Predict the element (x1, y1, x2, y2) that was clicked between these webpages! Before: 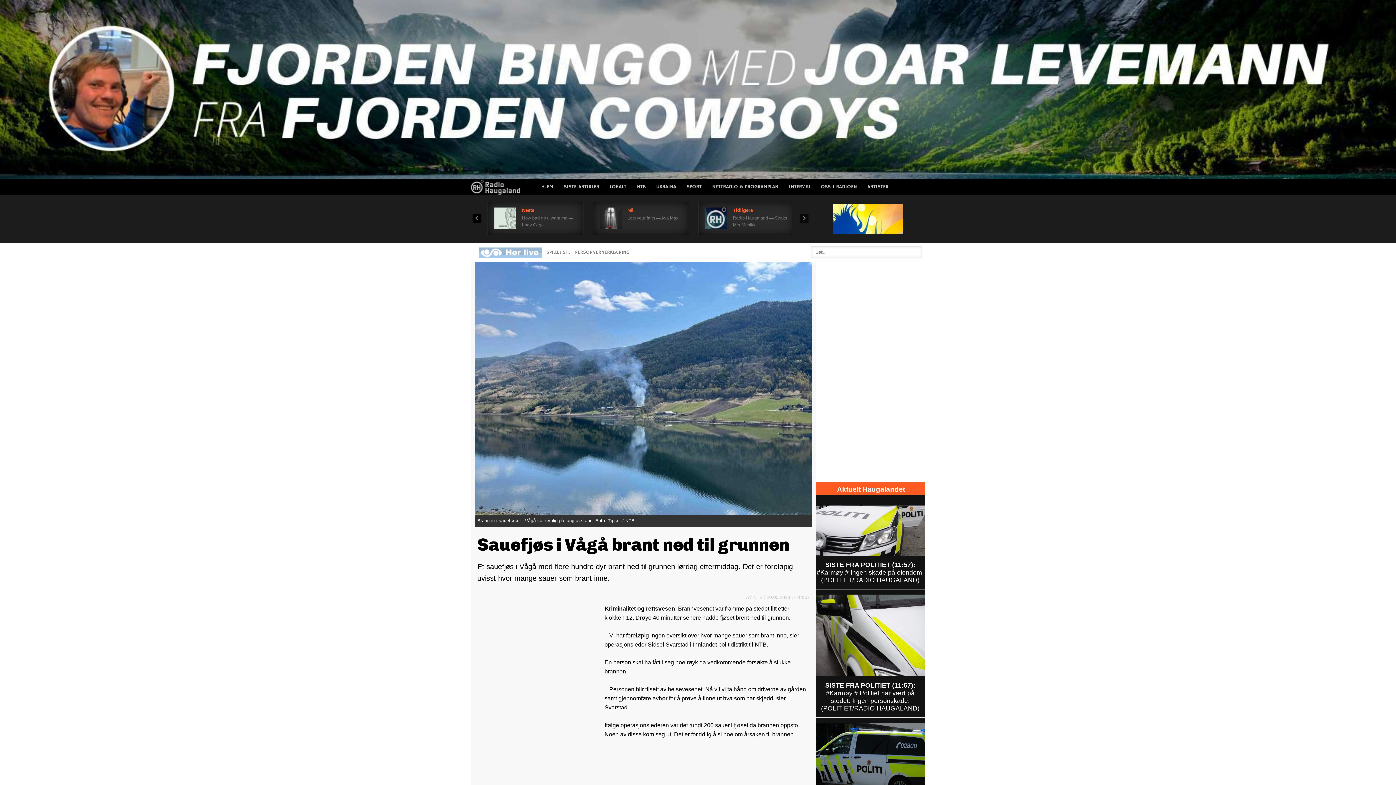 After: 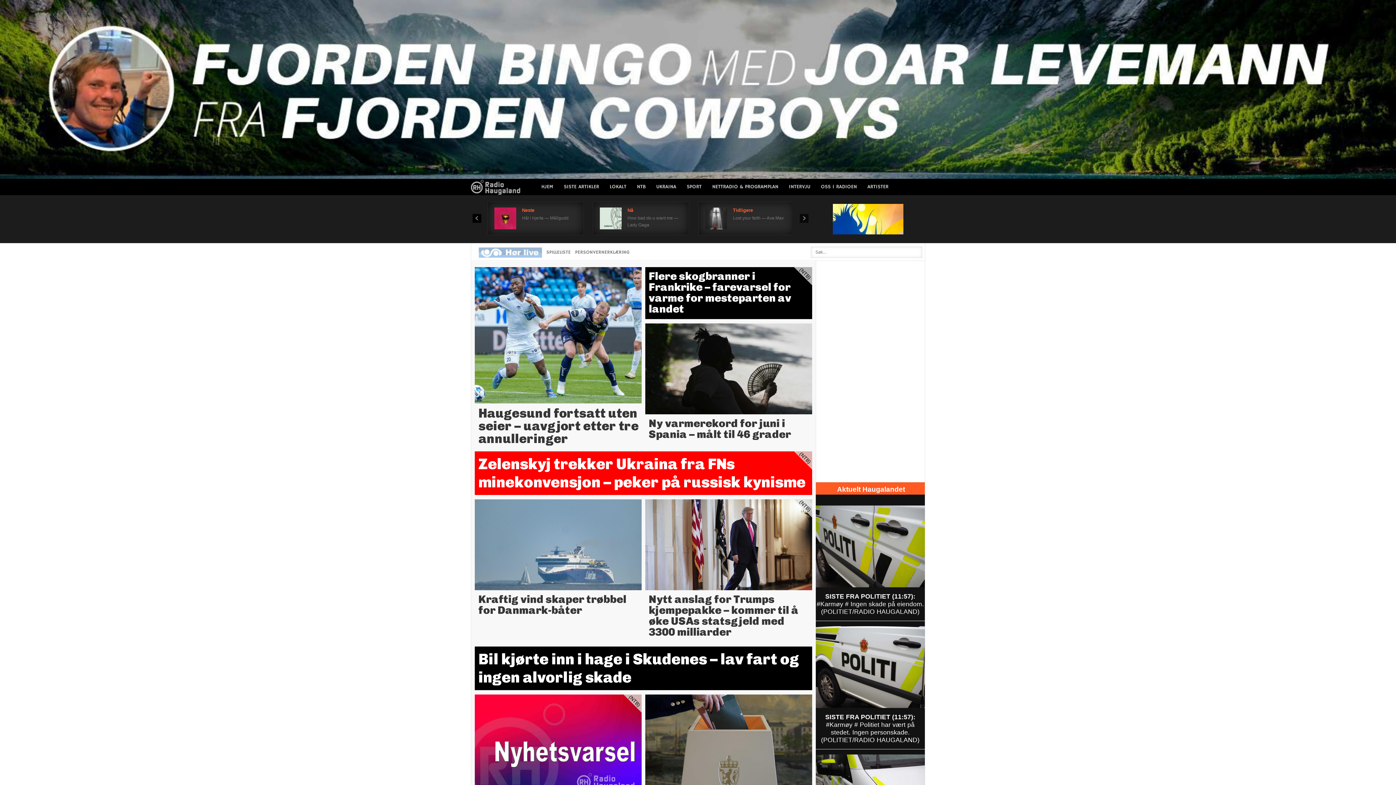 Action: label: HJEM bbox: (536, 178, 558, 195)